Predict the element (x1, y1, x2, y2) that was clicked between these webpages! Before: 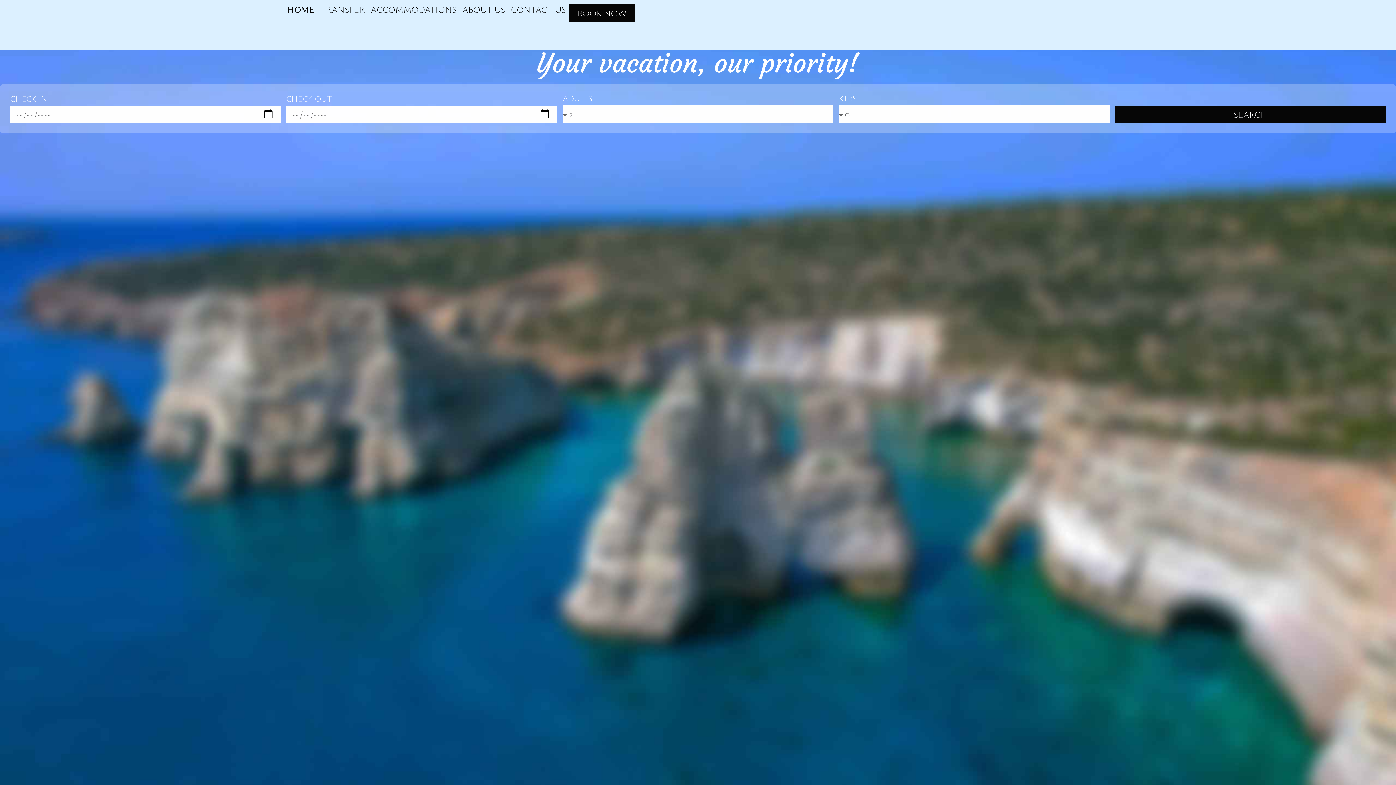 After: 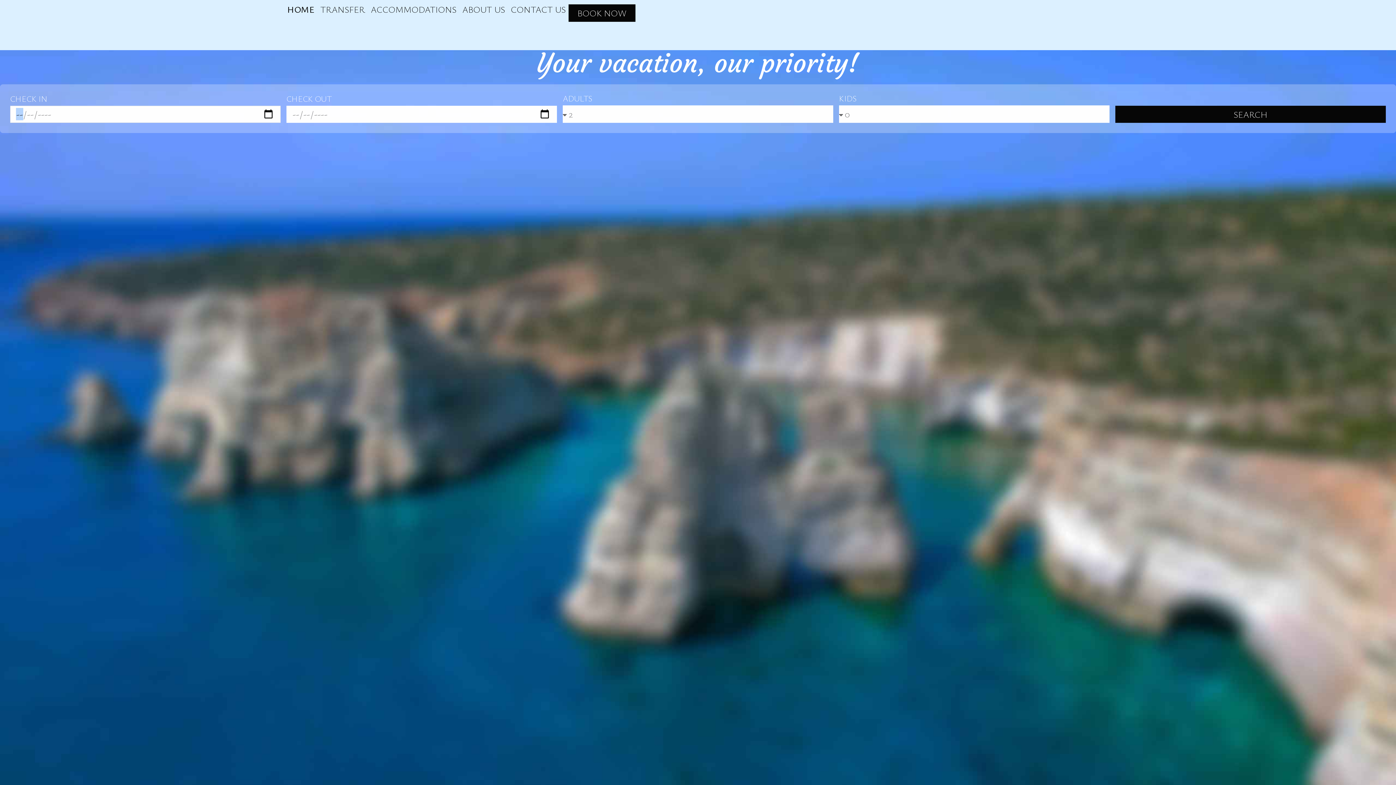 Action: bbox: (1115, 105, 1386, 123) label: SEARCH